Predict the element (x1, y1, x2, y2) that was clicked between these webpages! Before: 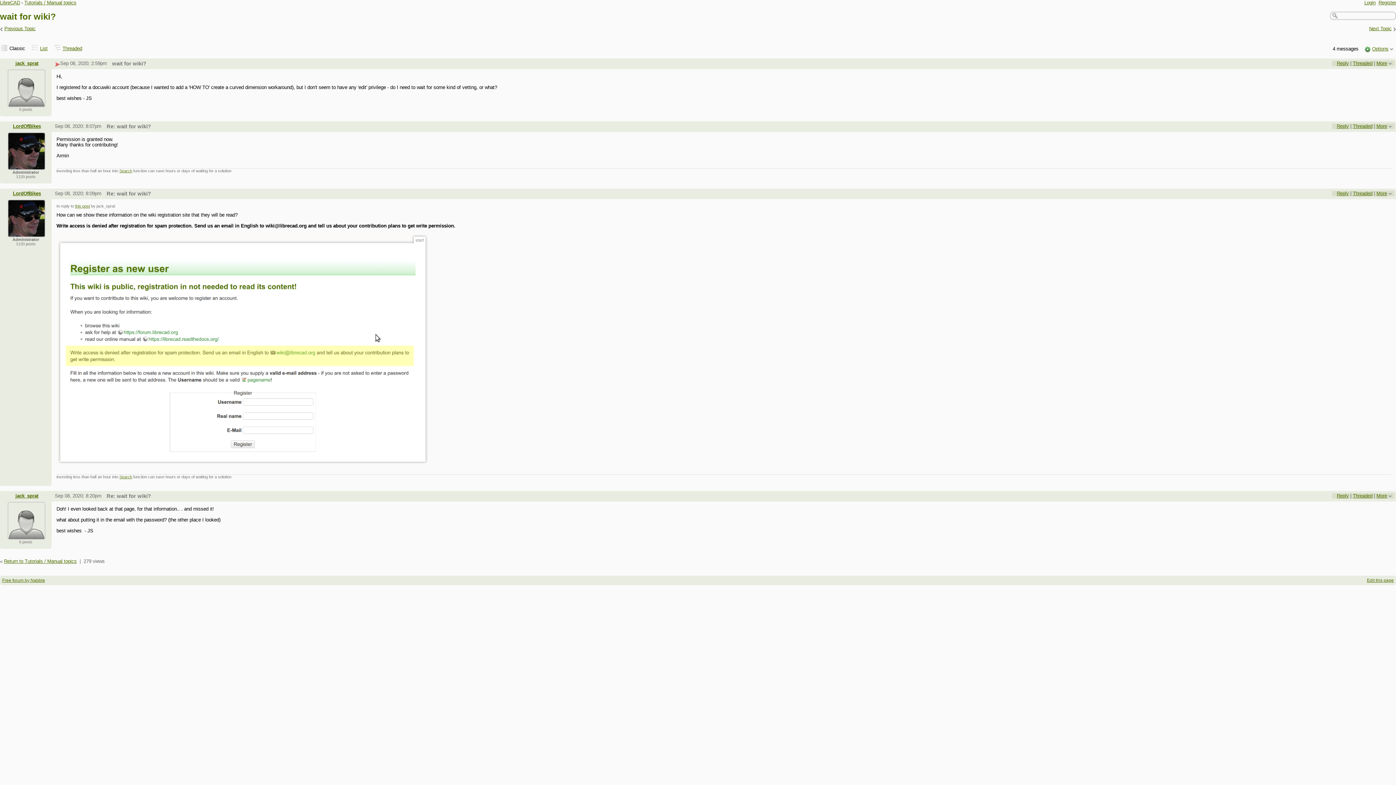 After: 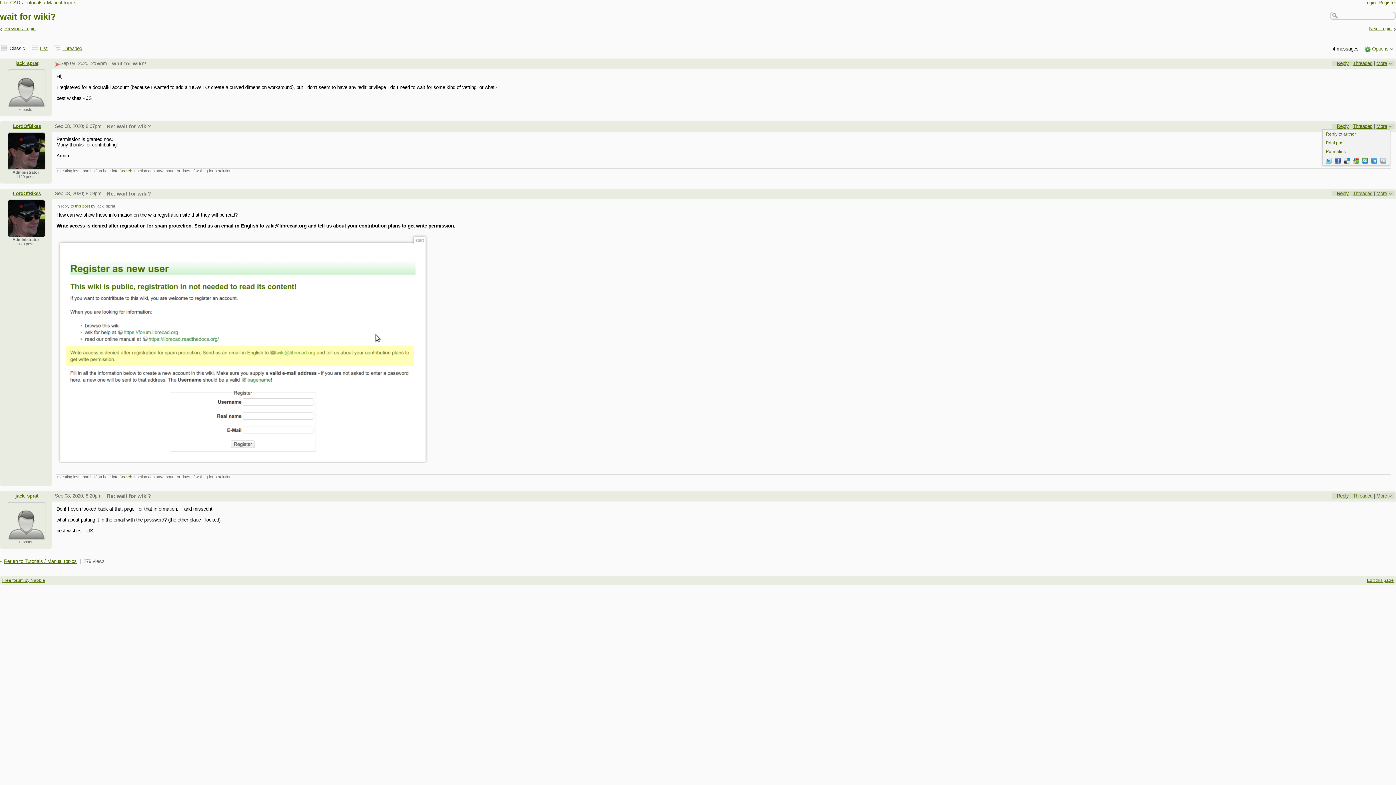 Action: bbox: (1376, 123, 1387, 129) label: More